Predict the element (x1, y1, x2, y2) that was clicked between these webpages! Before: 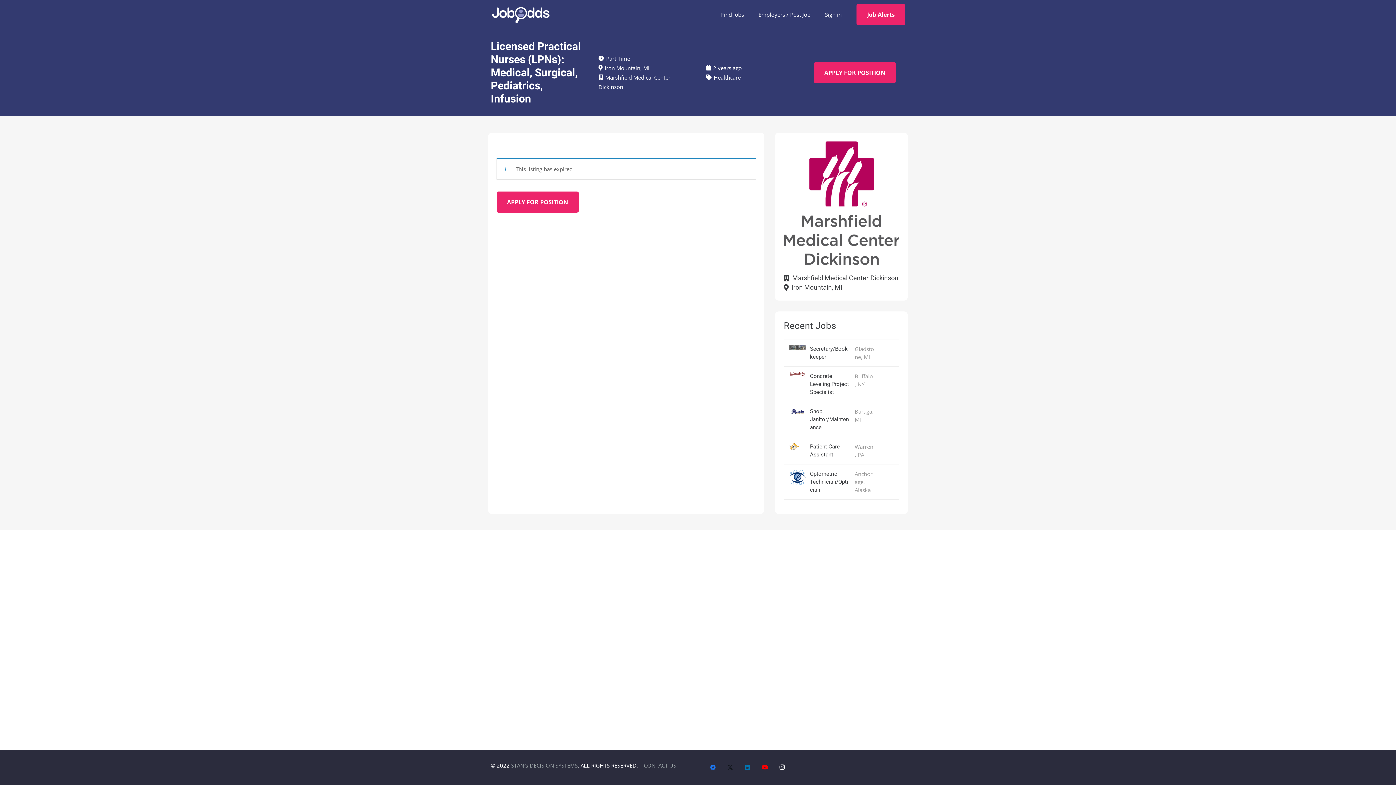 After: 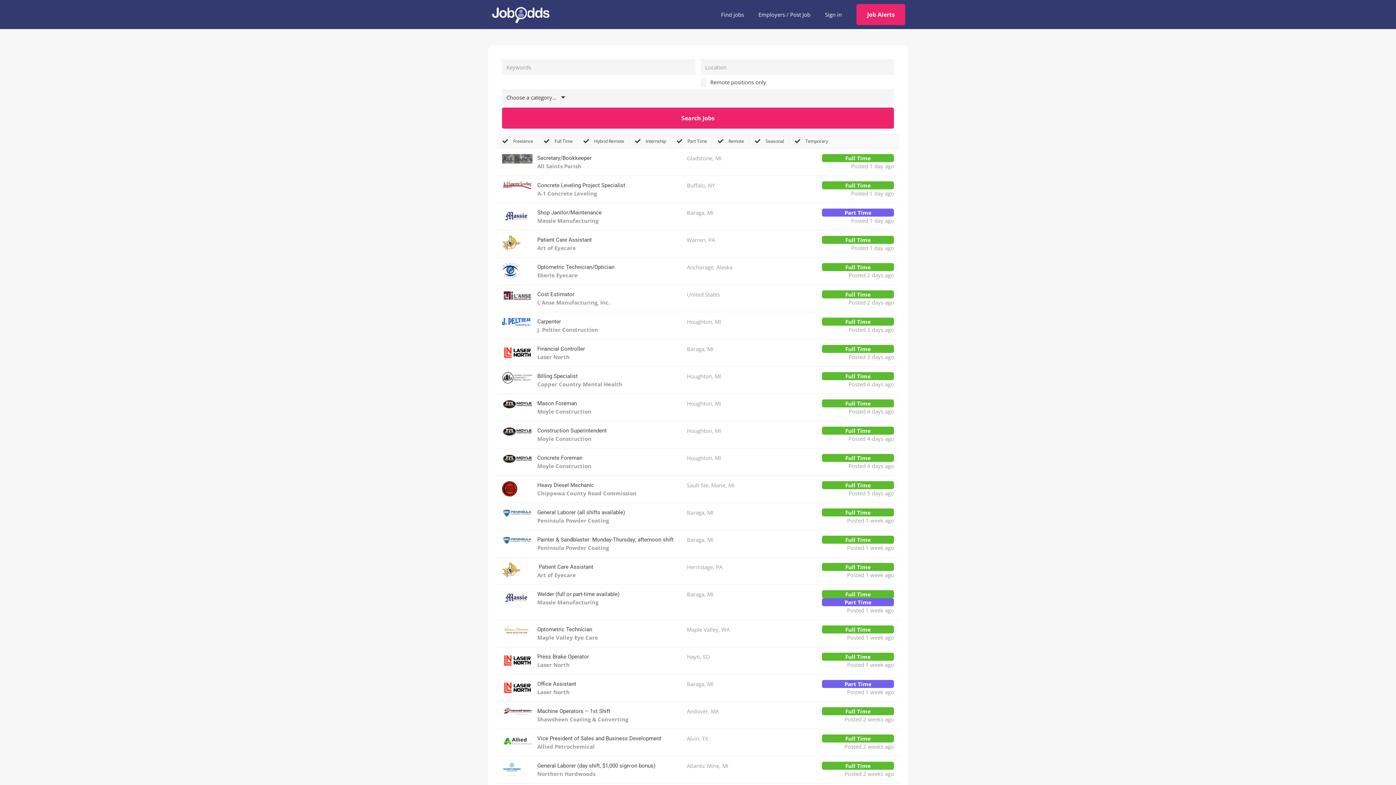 Action: bbox: (713, 0, 751, 29) label: Find jobs